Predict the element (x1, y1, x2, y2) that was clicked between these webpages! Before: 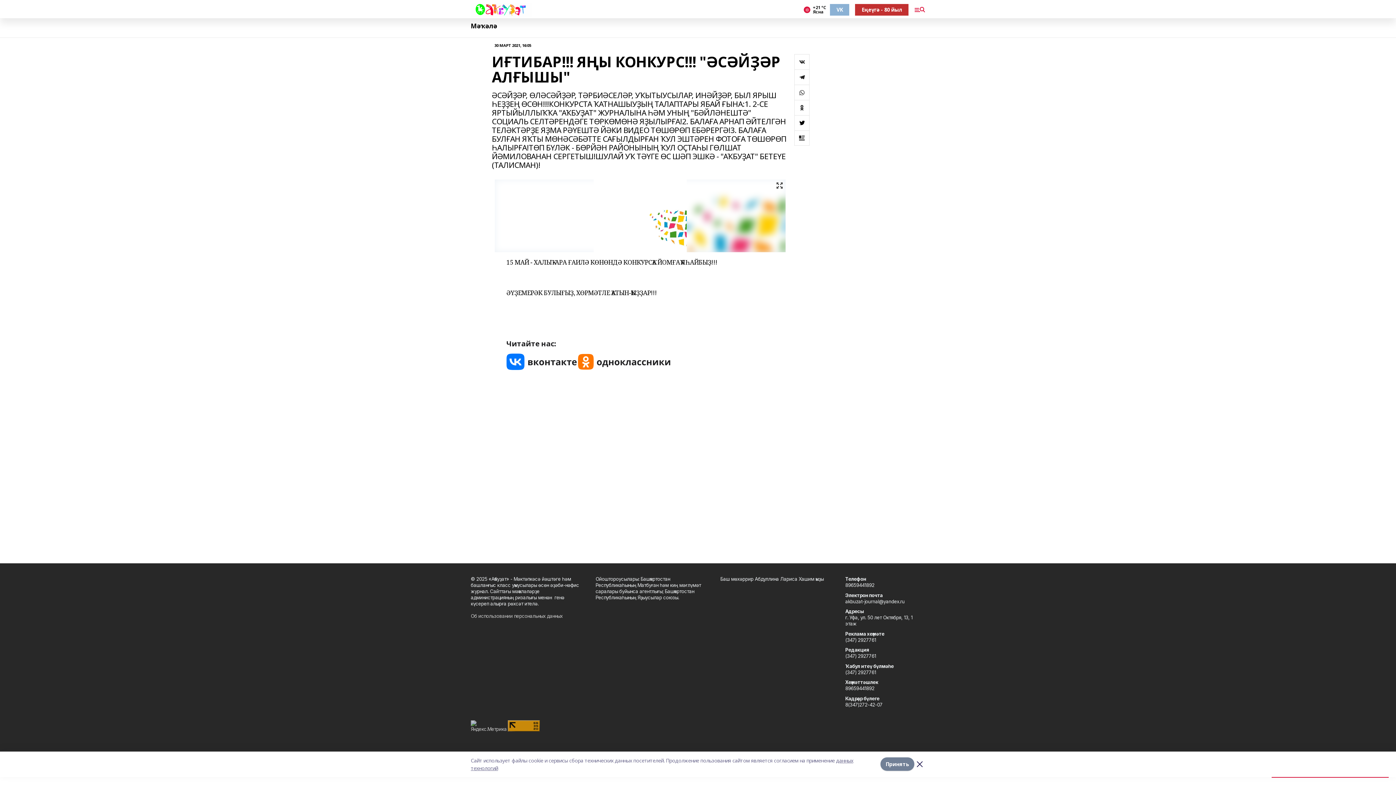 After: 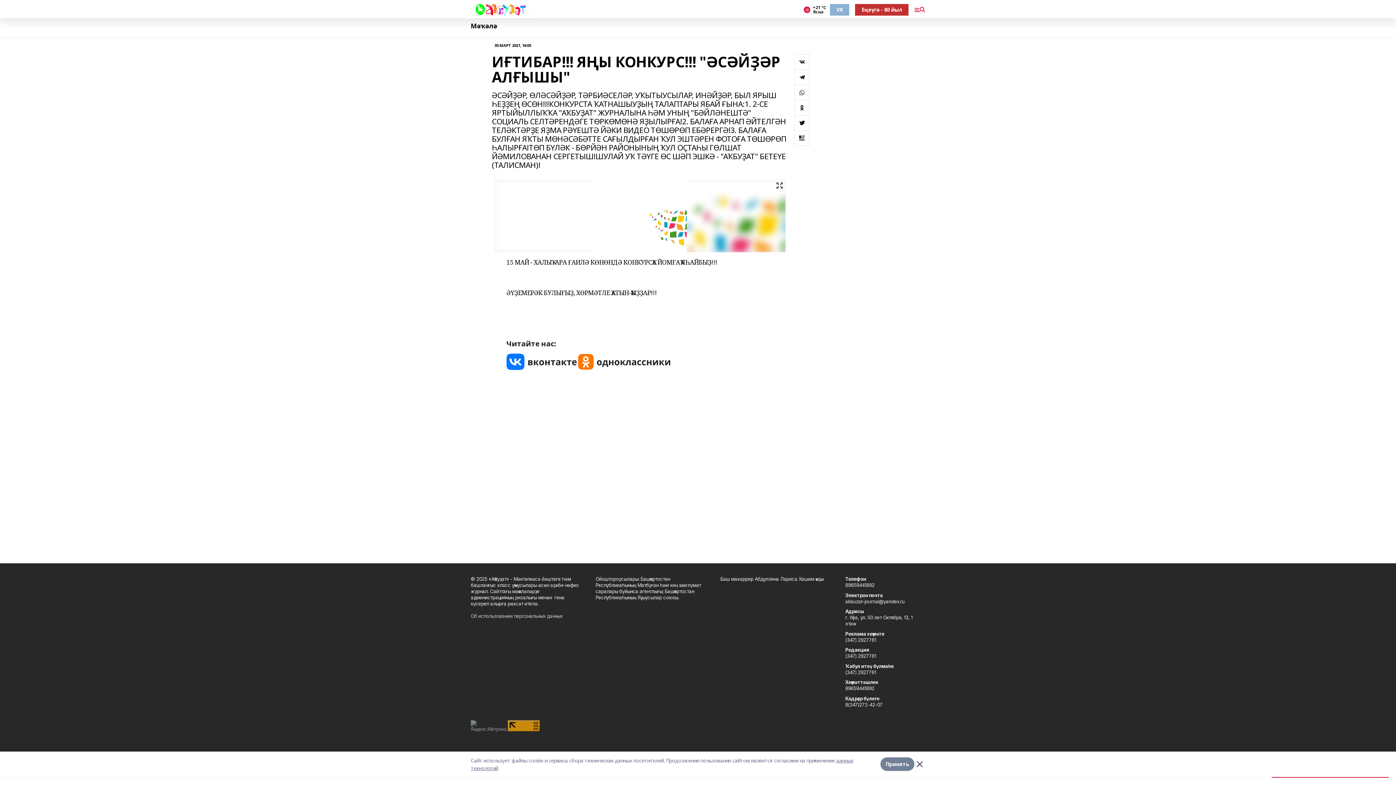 Action: bbox: (470, 720, 502, 731)